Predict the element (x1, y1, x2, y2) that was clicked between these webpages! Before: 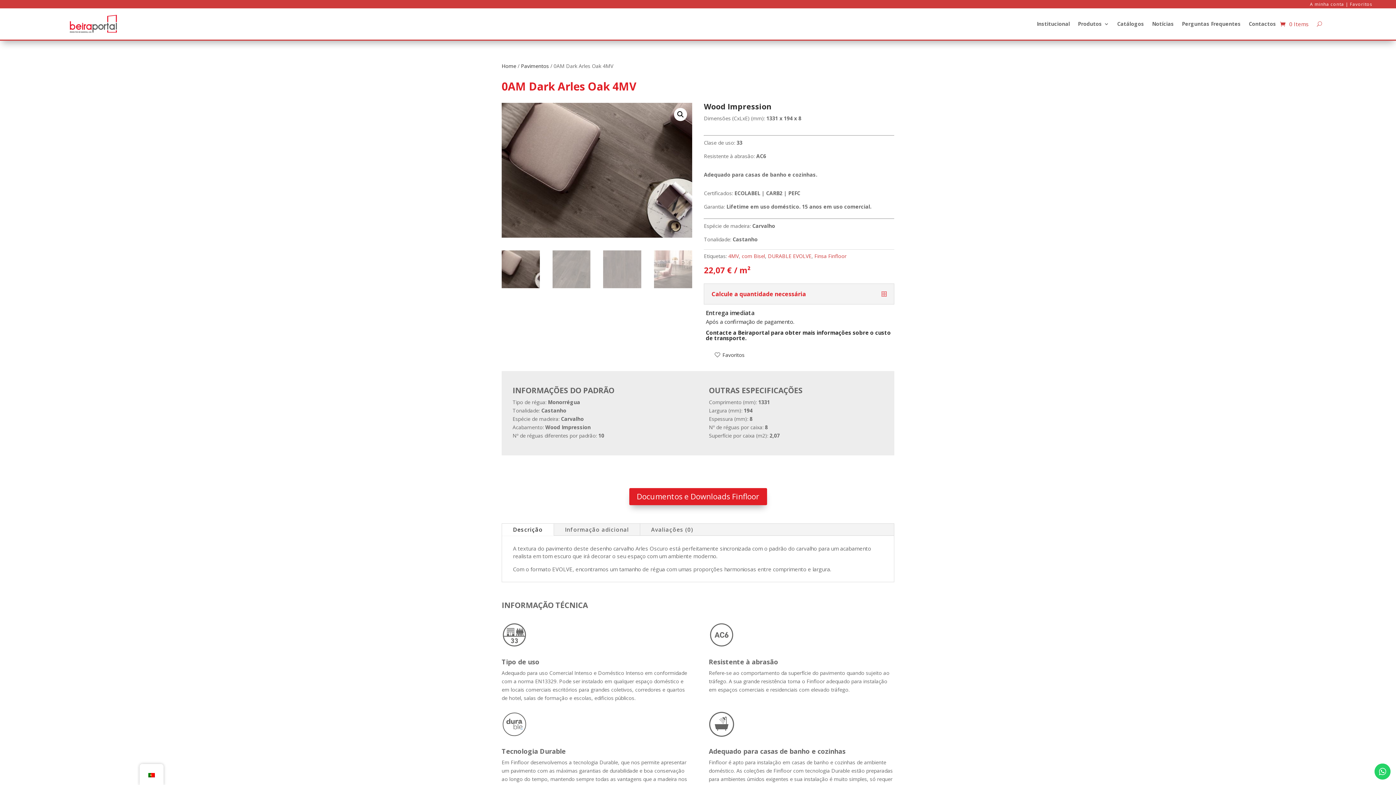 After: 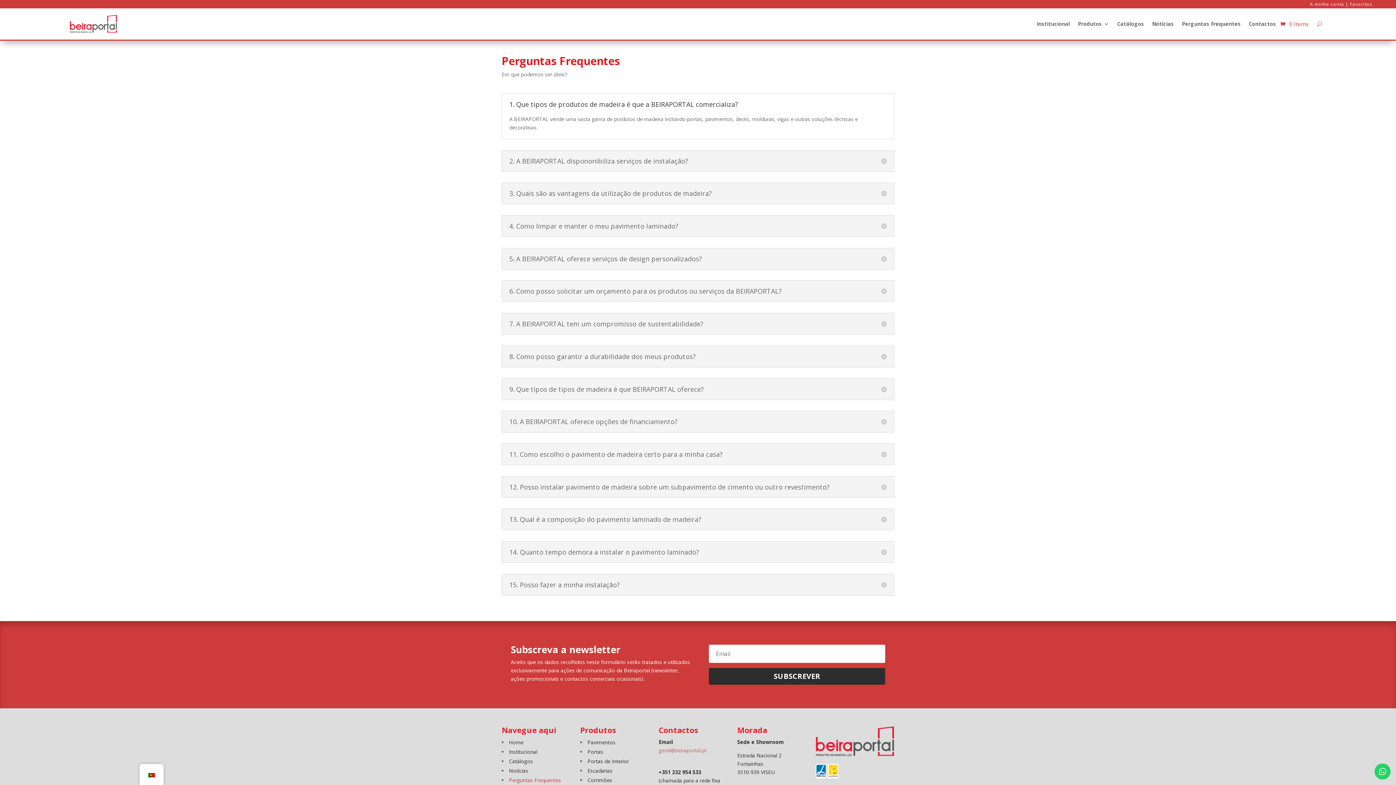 Action: label: Perguntas Frequentes bbox: (1182, 10, 1241, 37)